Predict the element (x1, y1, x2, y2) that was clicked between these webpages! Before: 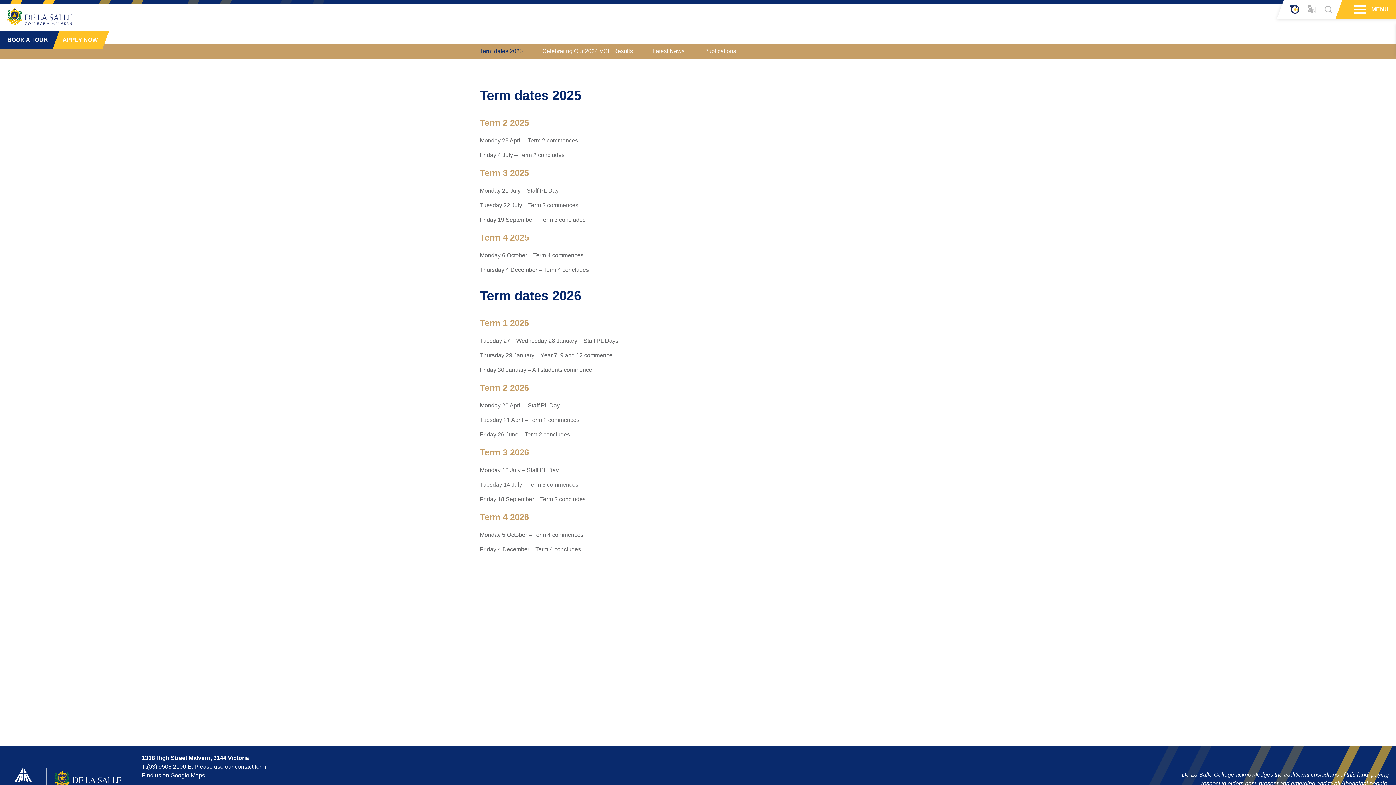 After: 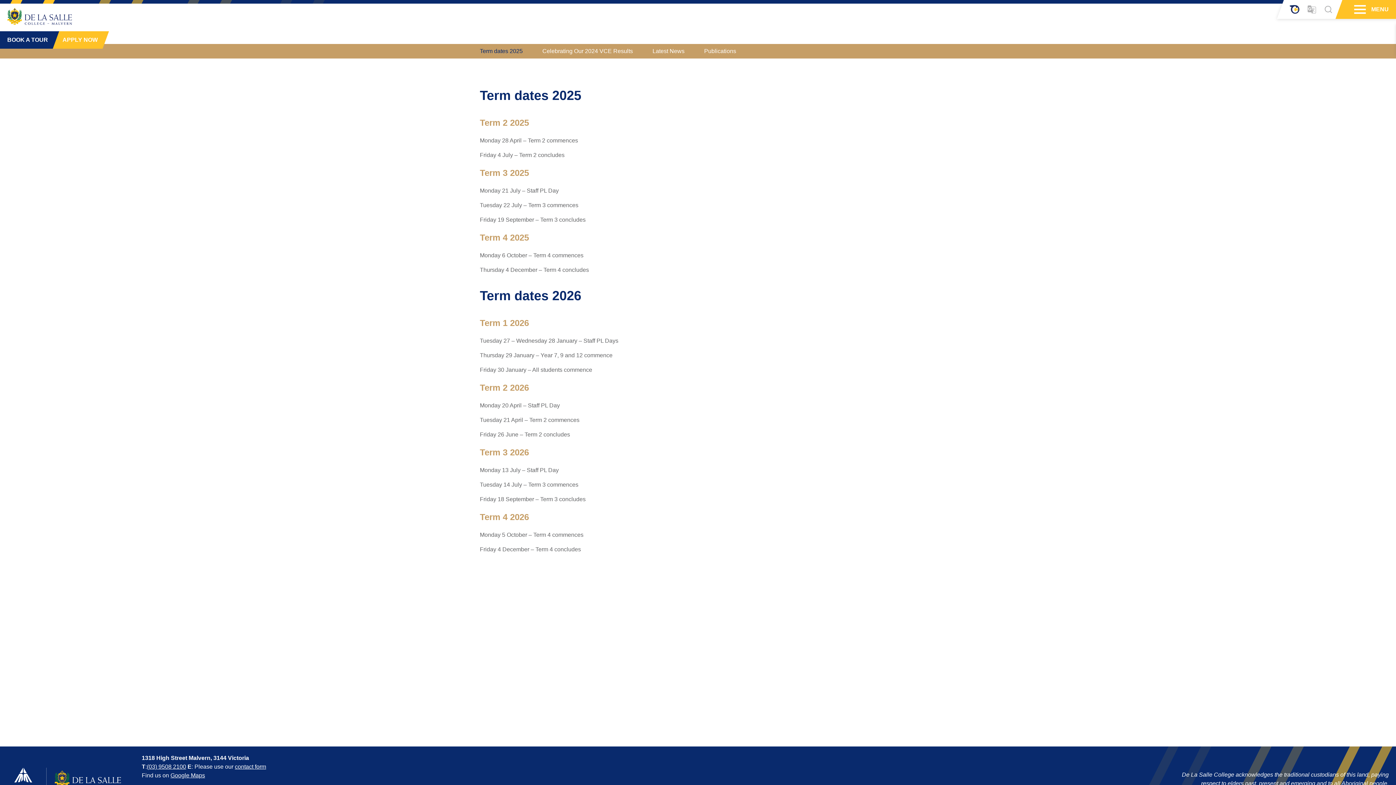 Action: bbox: (1289, 5, 1300, 13)